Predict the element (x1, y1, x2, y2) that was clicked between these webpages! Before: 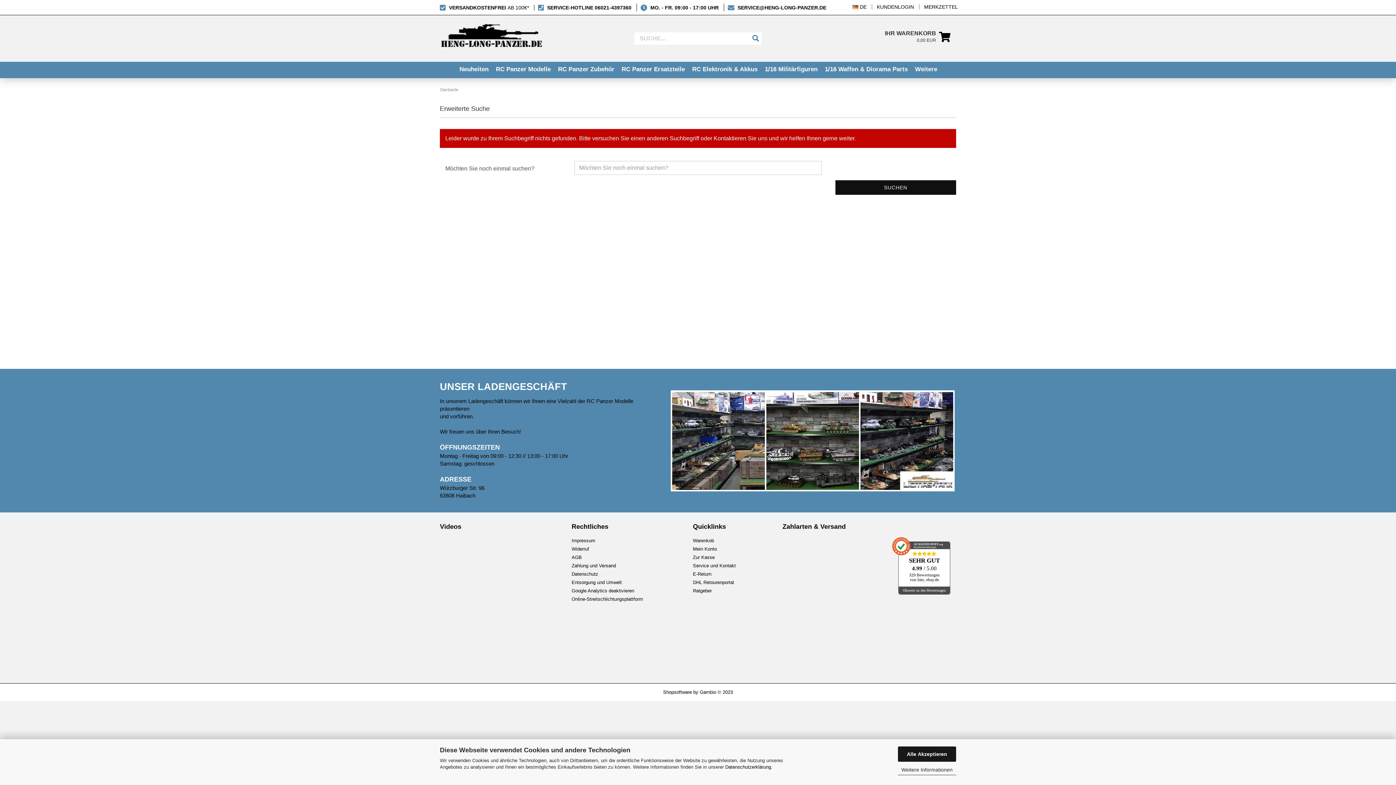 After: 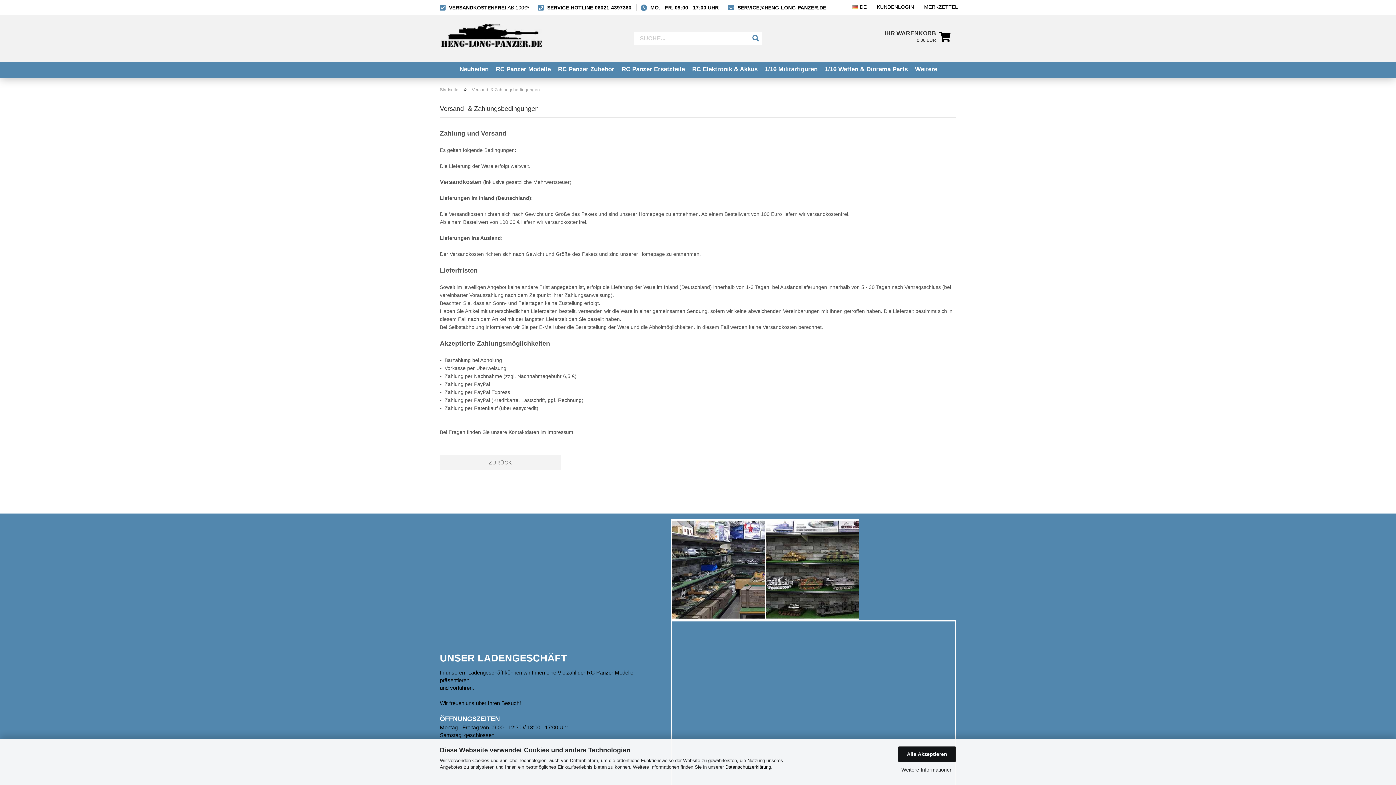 Action: bbox: (571, 562, 682, 571) label: Zahlung und Versand